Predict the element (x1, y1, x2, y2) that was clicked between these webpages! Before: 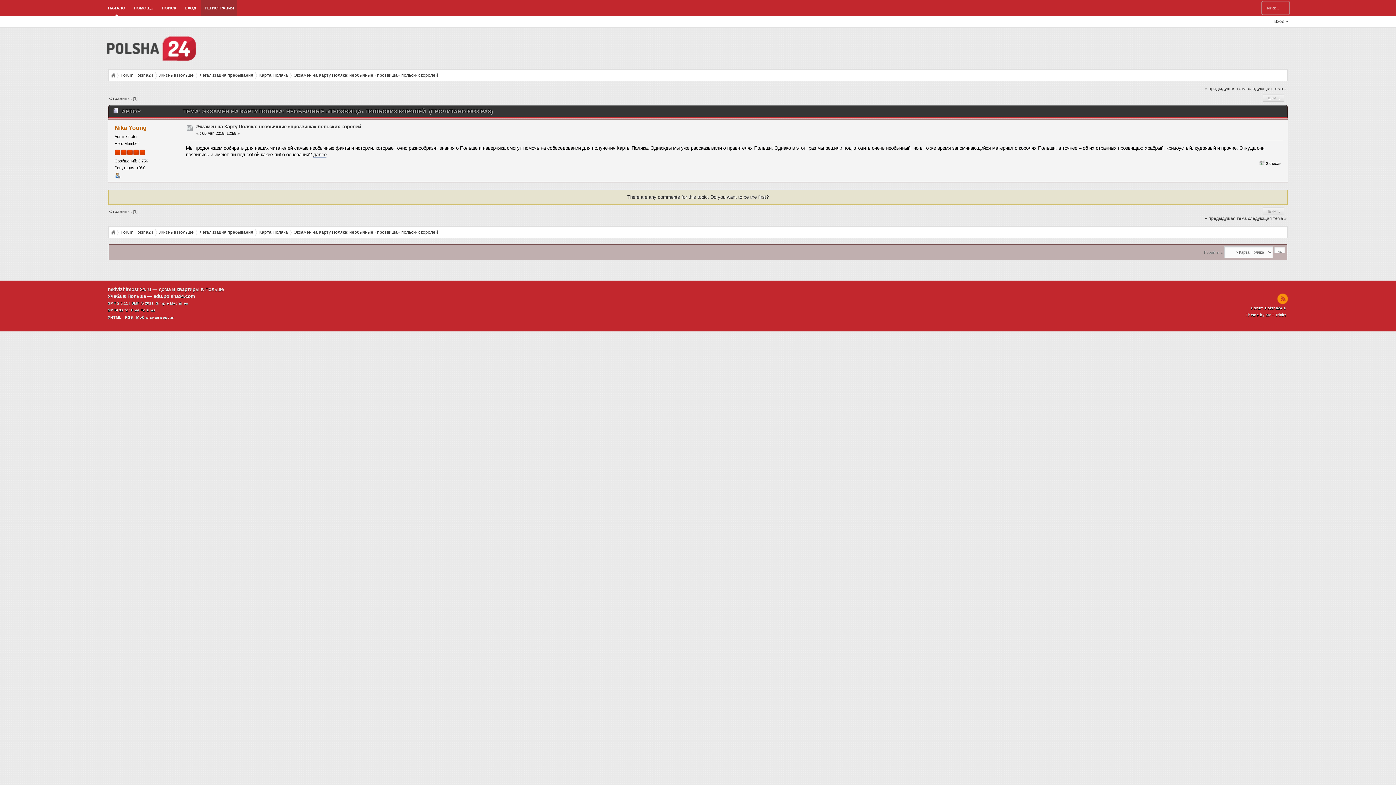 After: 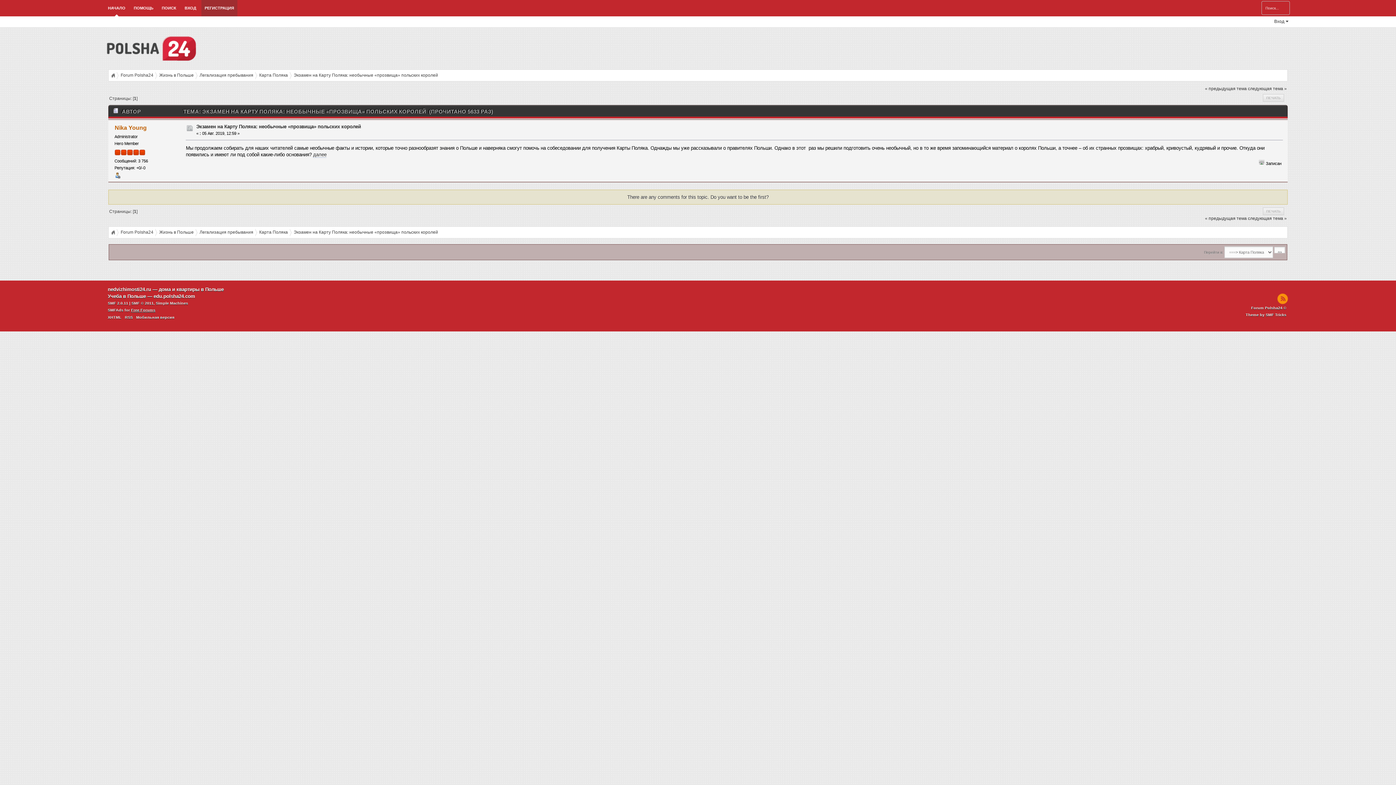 Action: bbox: (131, 308, 155, 312) label: Free Forums